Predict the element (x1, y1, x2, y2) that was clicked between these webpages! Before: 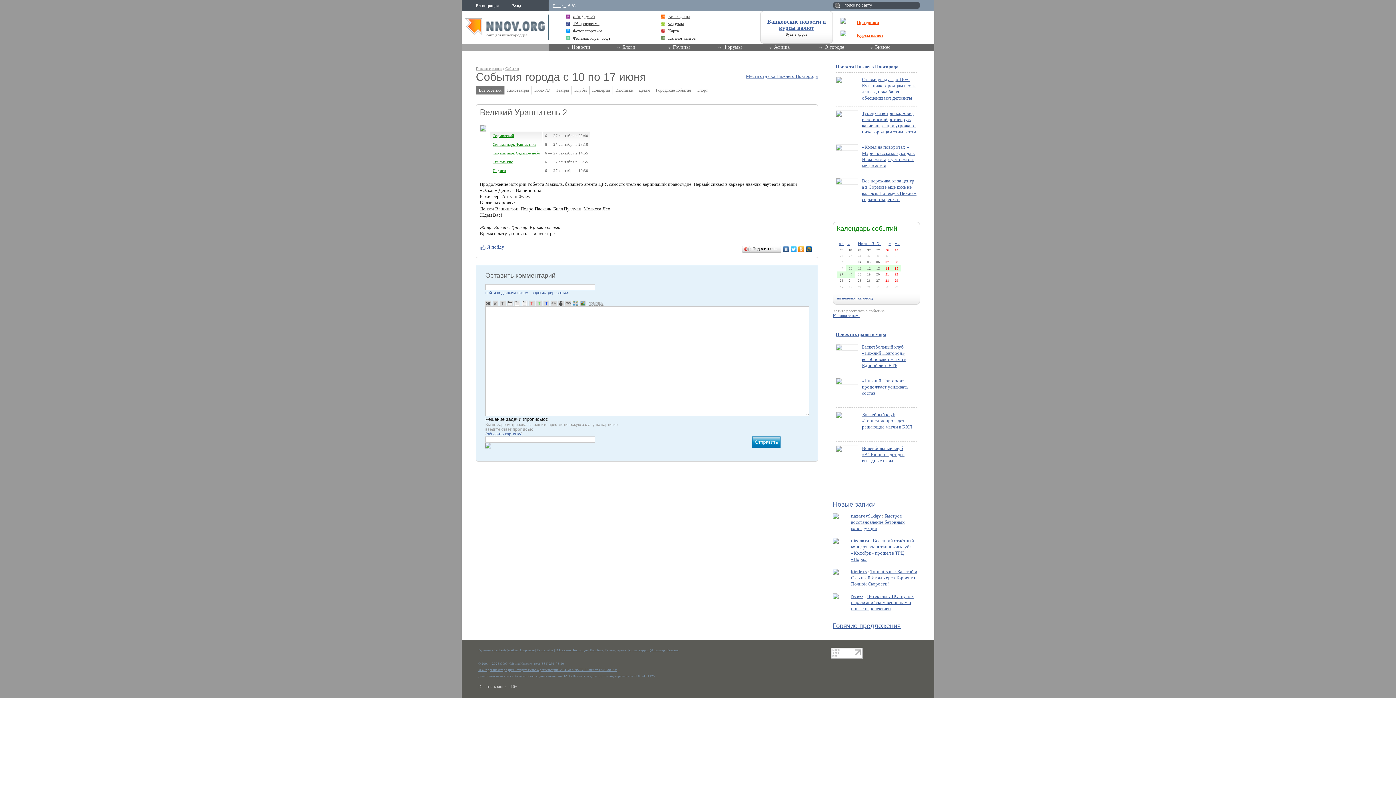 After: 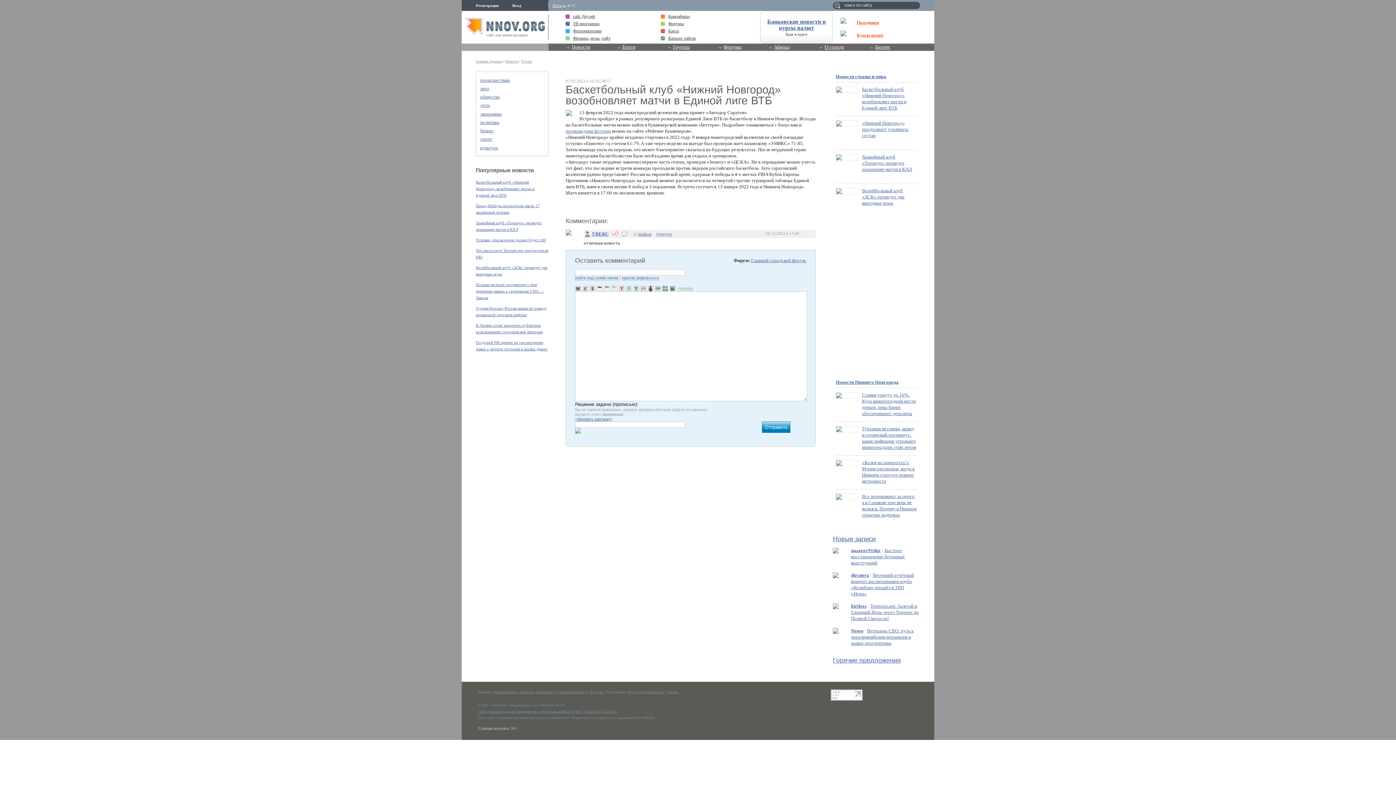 Action: label: Баскетбольный клуб «Нижний Новгород» возобновляет матчи в Единой лиге ВТБ bbox: (862, 344, 917, 369)